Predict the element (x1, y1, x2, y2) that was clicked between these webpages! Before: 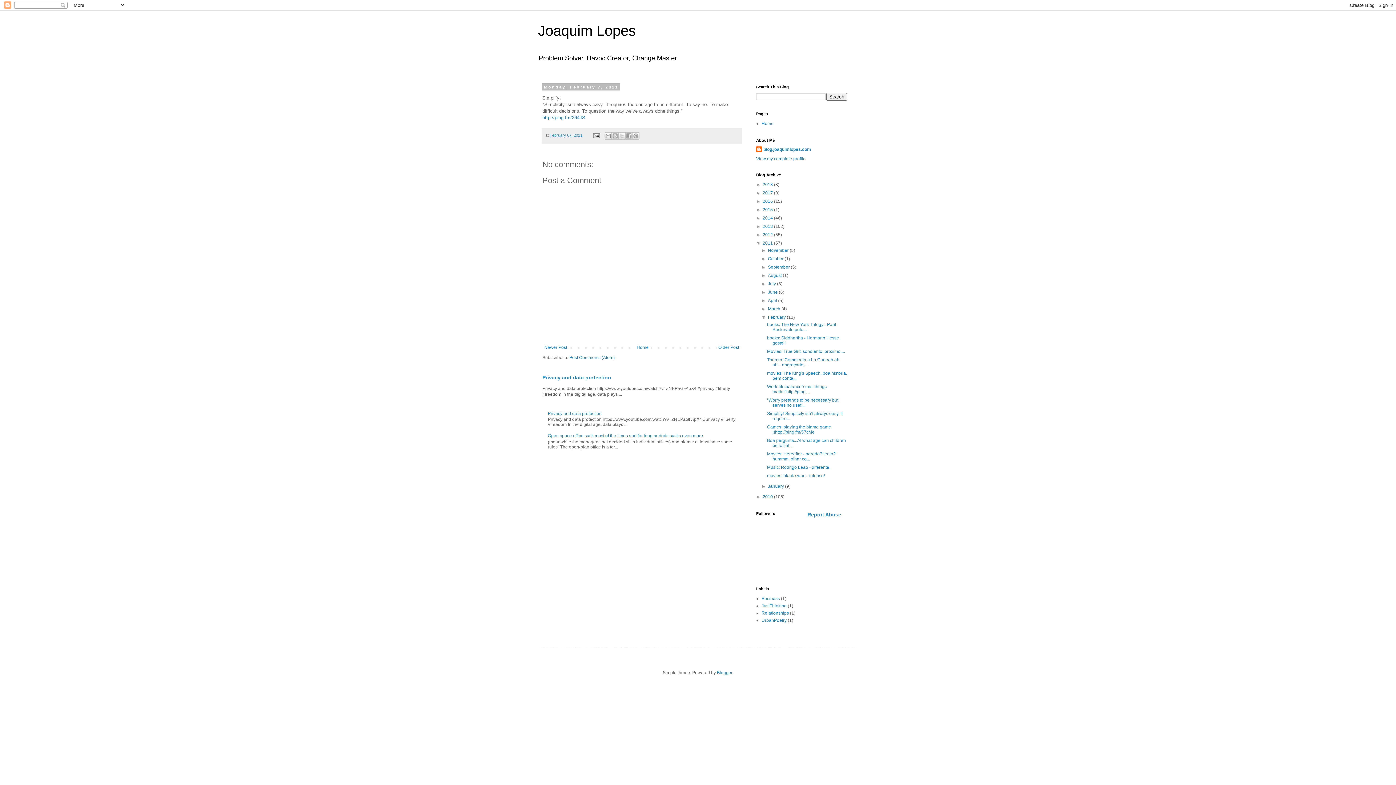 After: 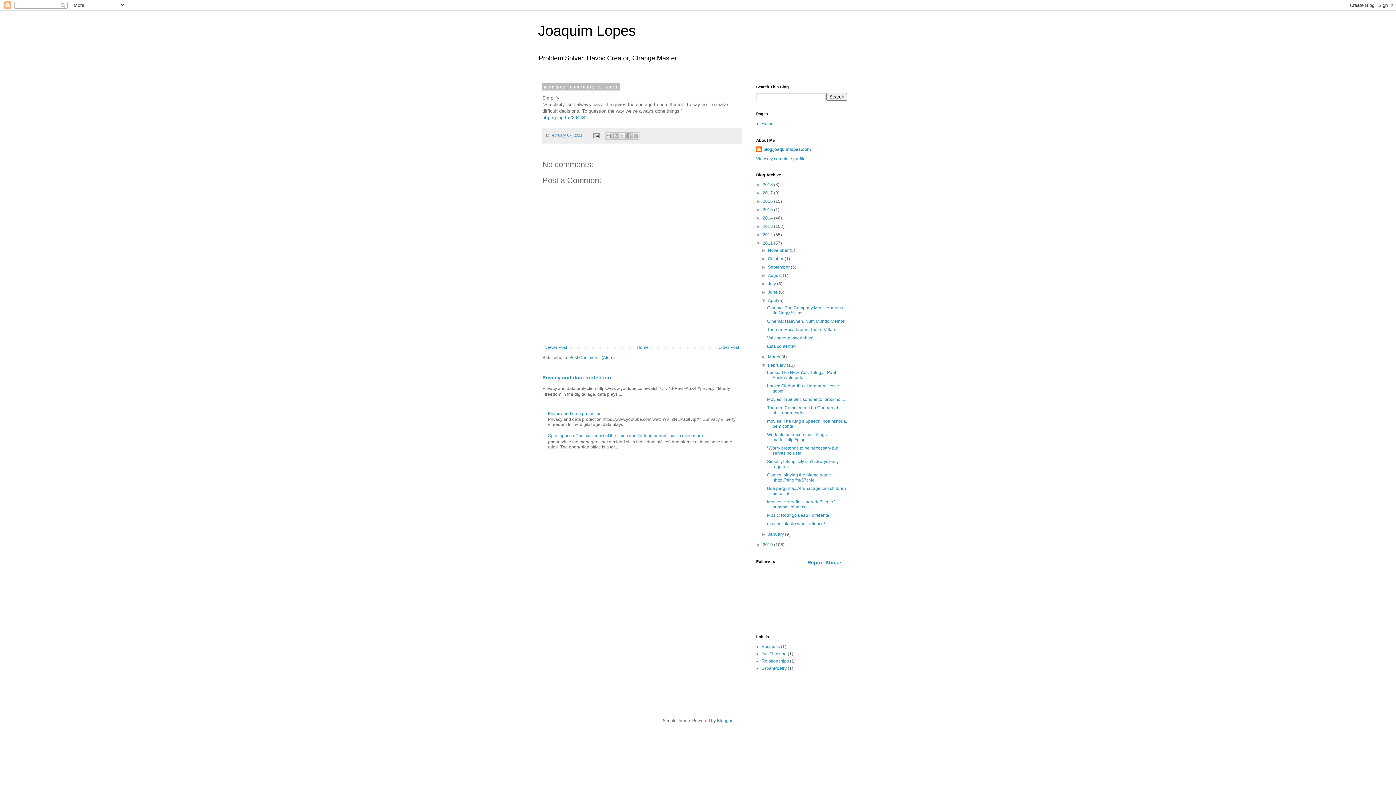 Action: bbox: (761, 298, 768, 303) label: ►  